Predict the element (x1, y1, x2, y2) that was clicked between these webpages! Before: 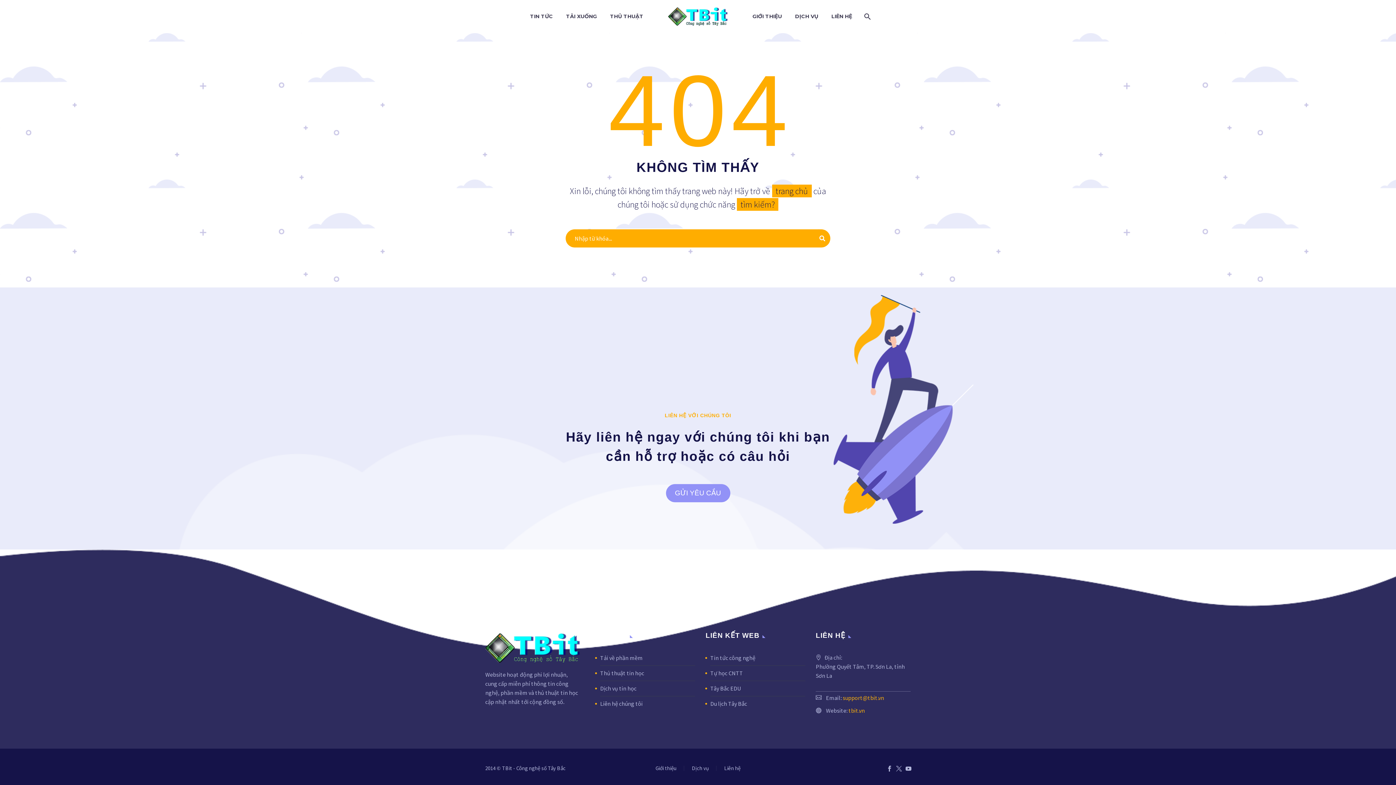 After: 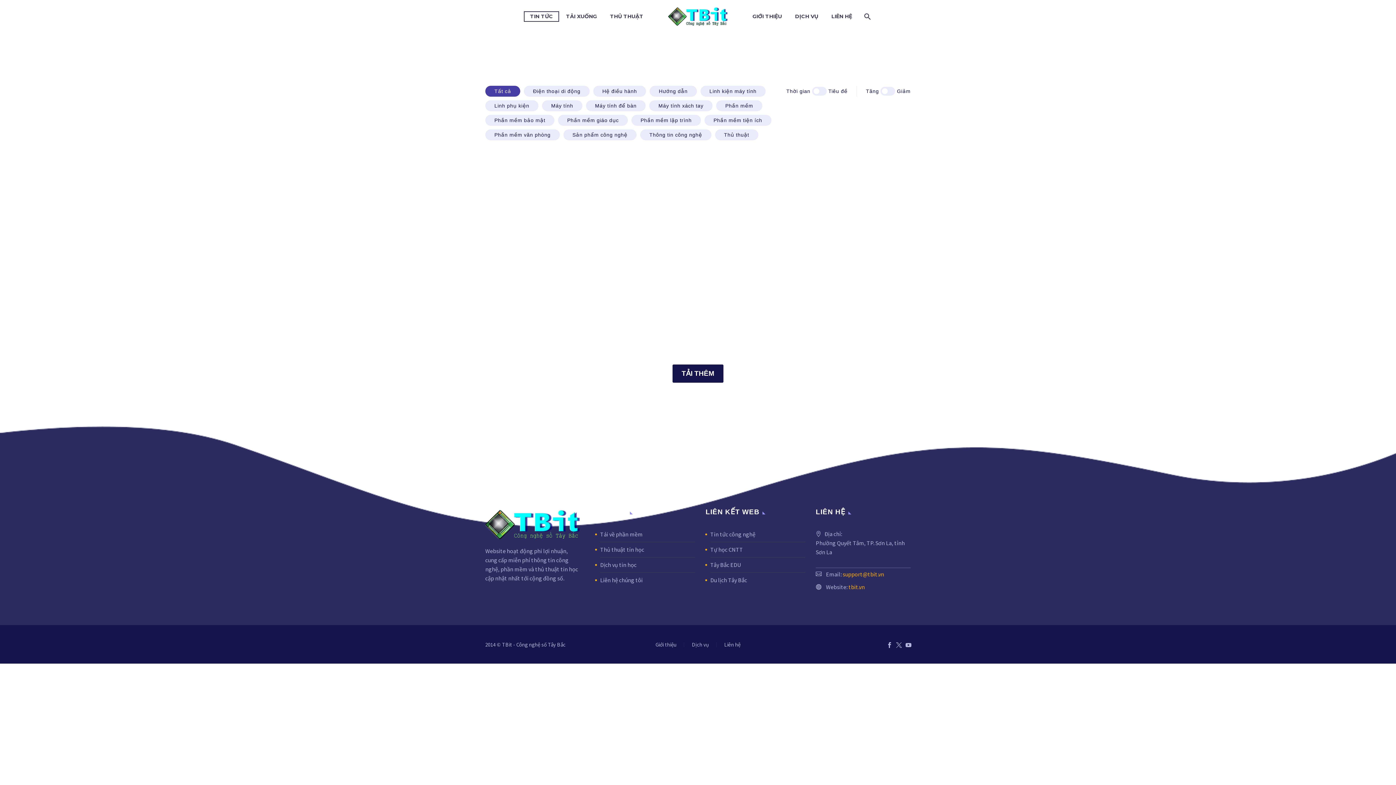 Action: label: TIN TỨC bbox: (524, 12, 558, 21)